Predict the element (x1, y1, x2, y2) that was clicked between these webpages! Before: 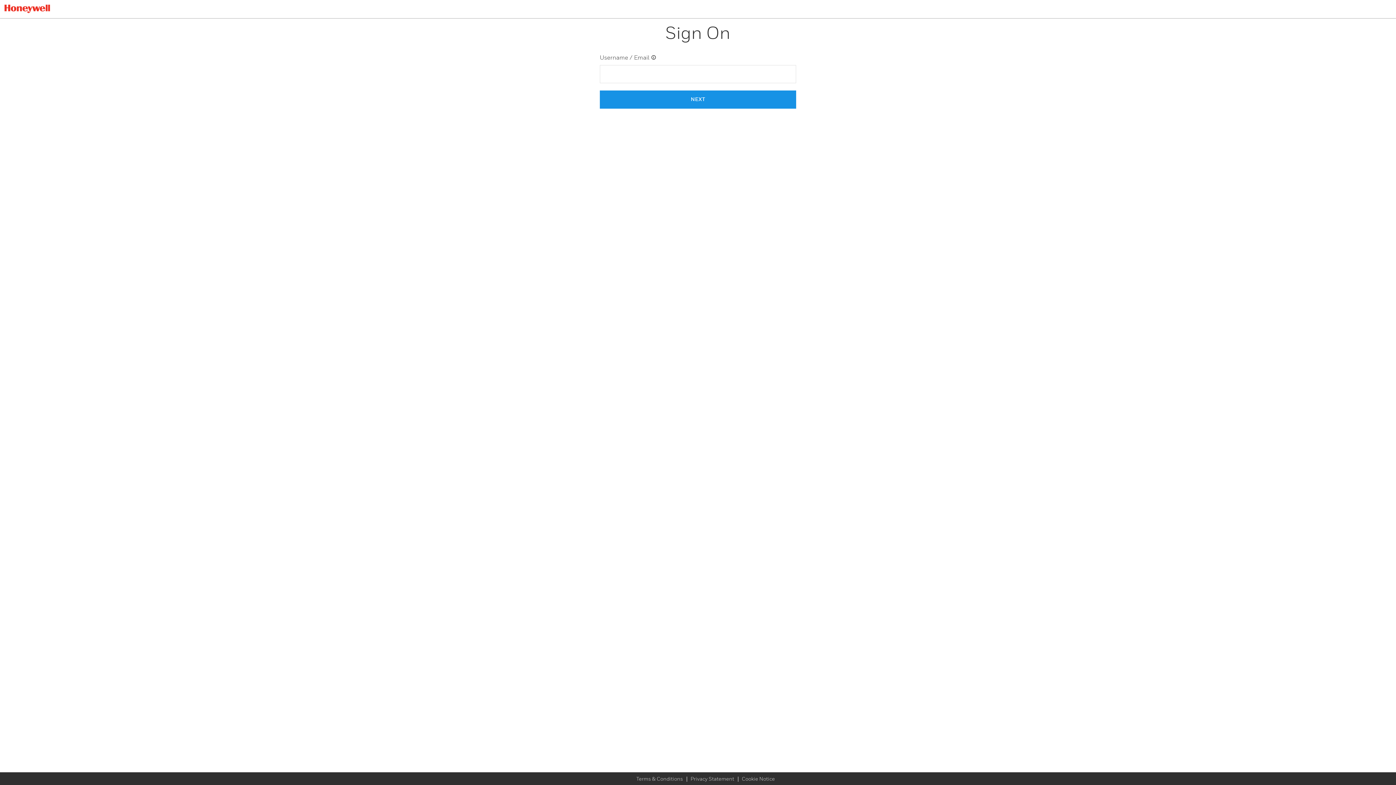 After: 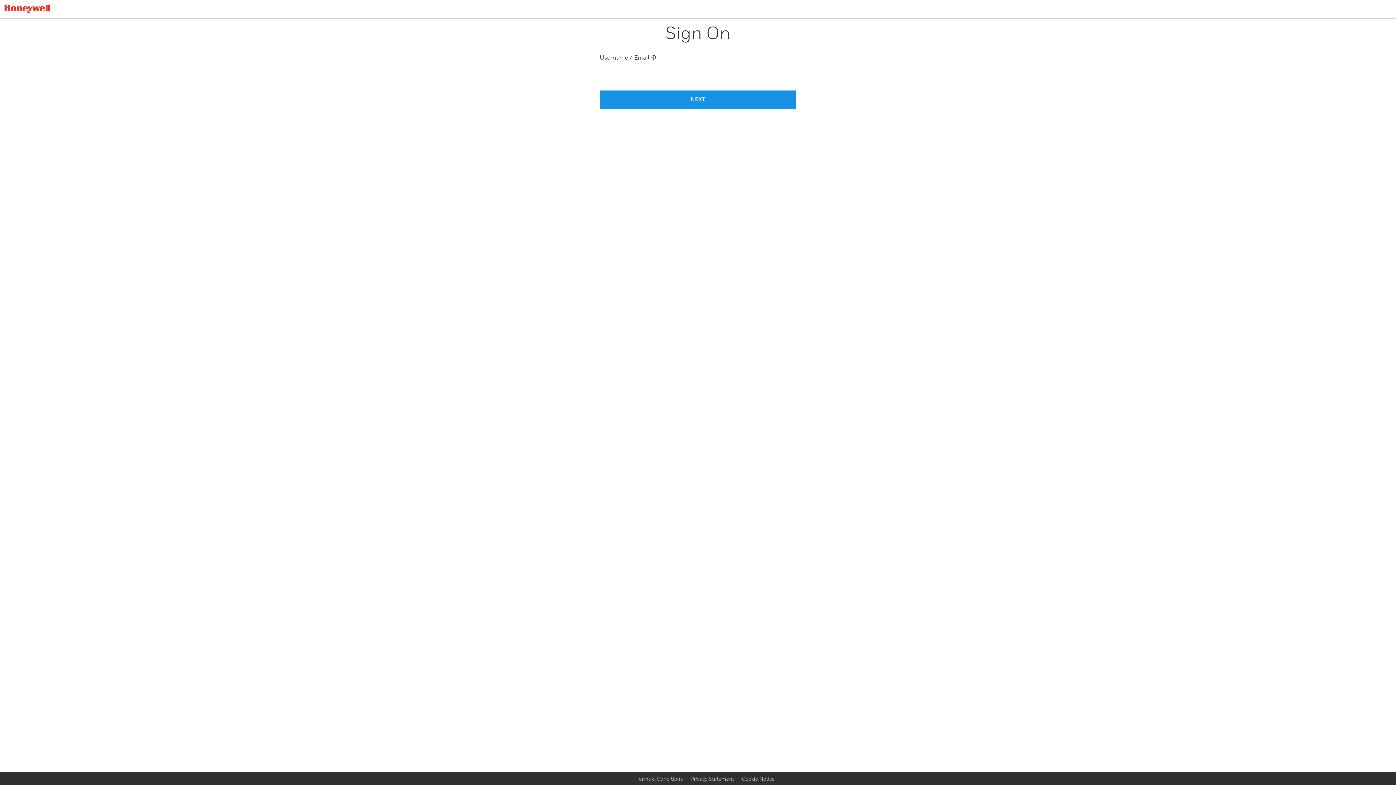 Action: label: Terms & Conditions bbox: (636, 777, 687, 782)